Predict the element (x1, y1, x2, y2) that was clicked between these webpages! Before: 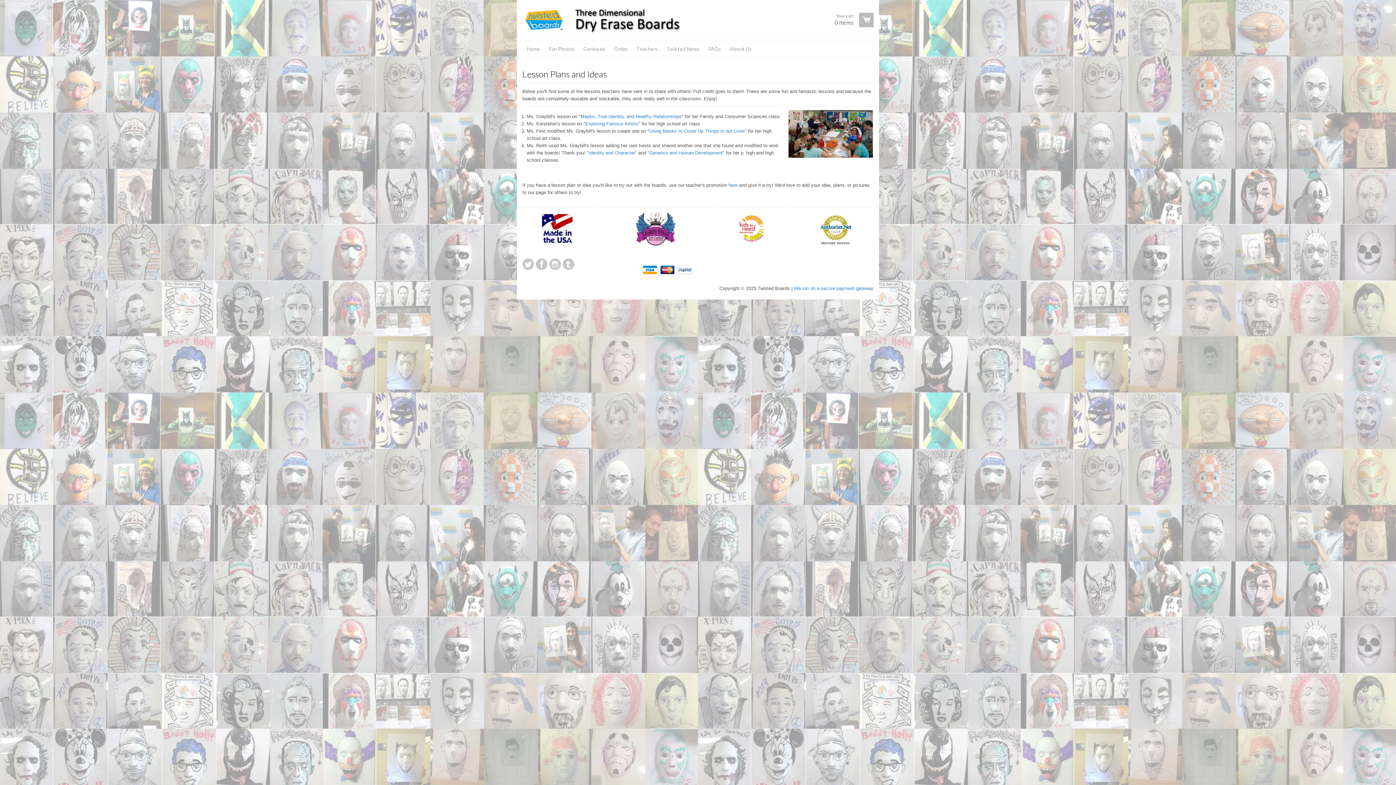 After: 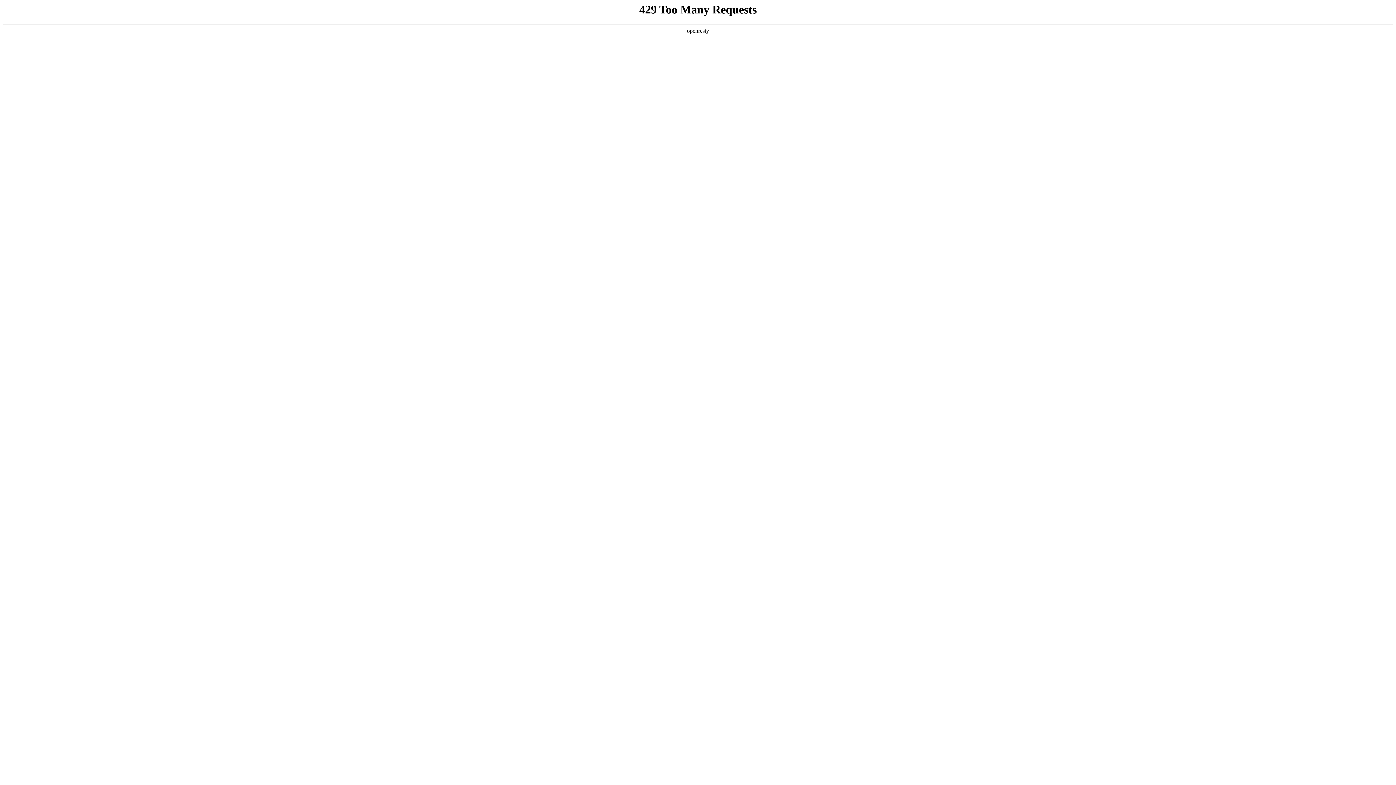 Action: bbox: (738, 238, 765, 244)